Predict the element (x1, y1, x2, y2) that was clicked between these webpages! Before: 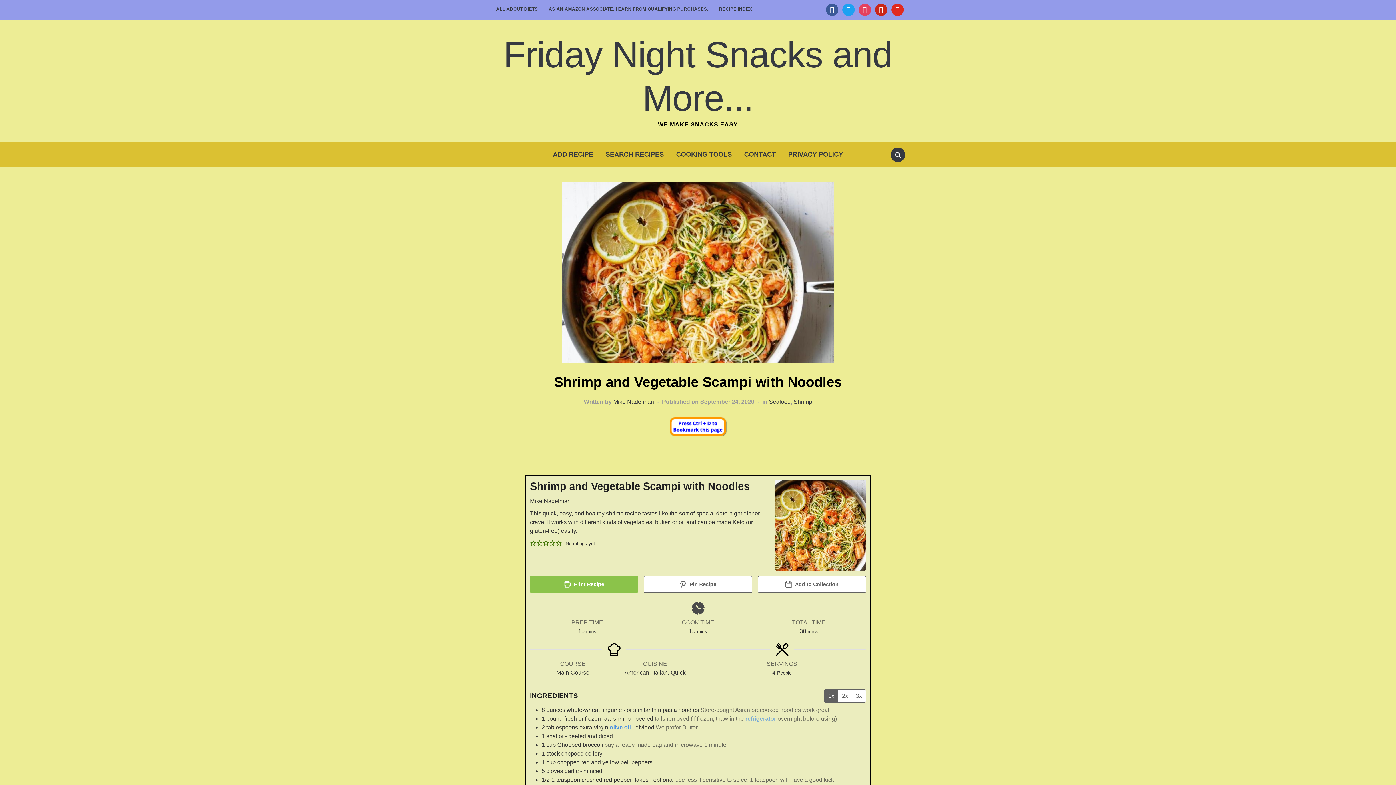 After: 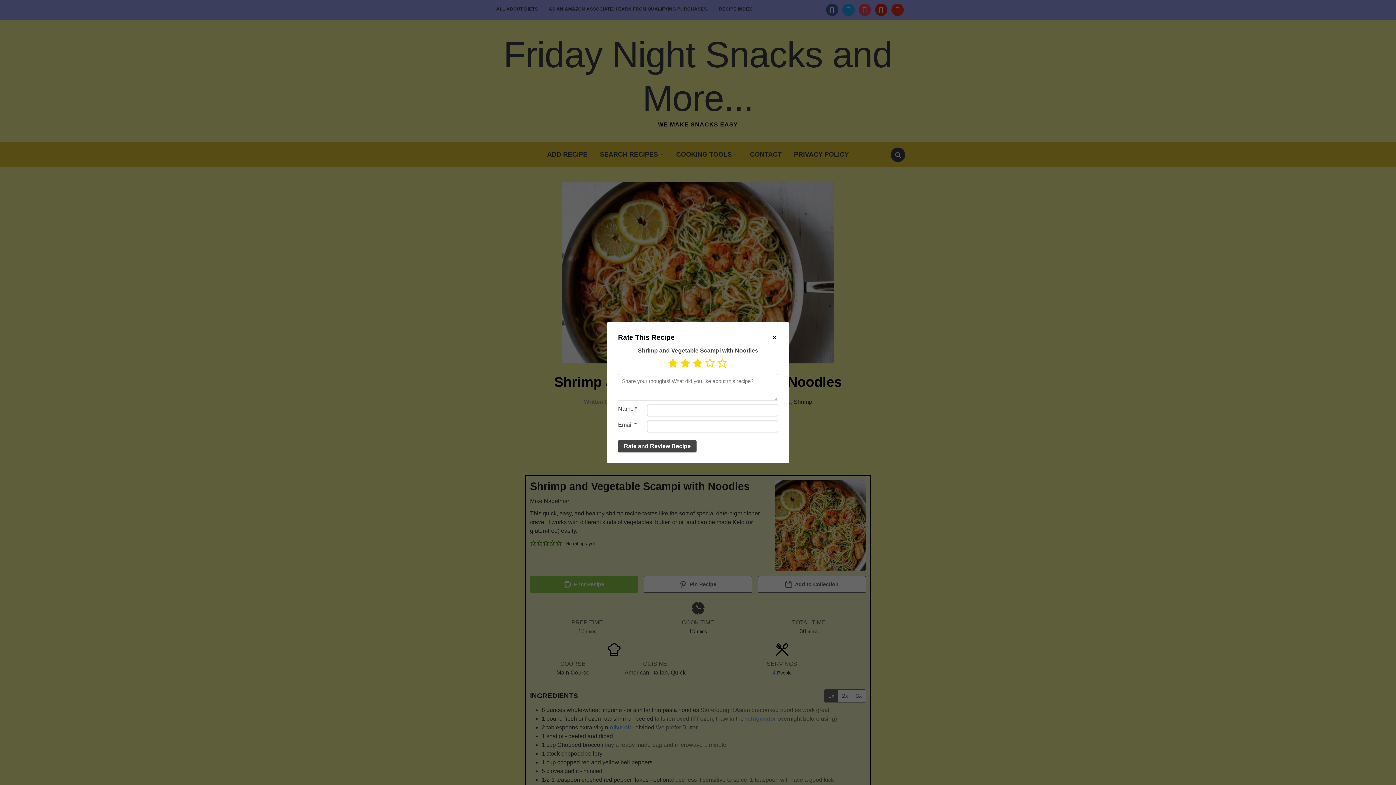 Action: bbox: (542, 540, 549, 546) label: Rate this recipe 3 out of 5 stars